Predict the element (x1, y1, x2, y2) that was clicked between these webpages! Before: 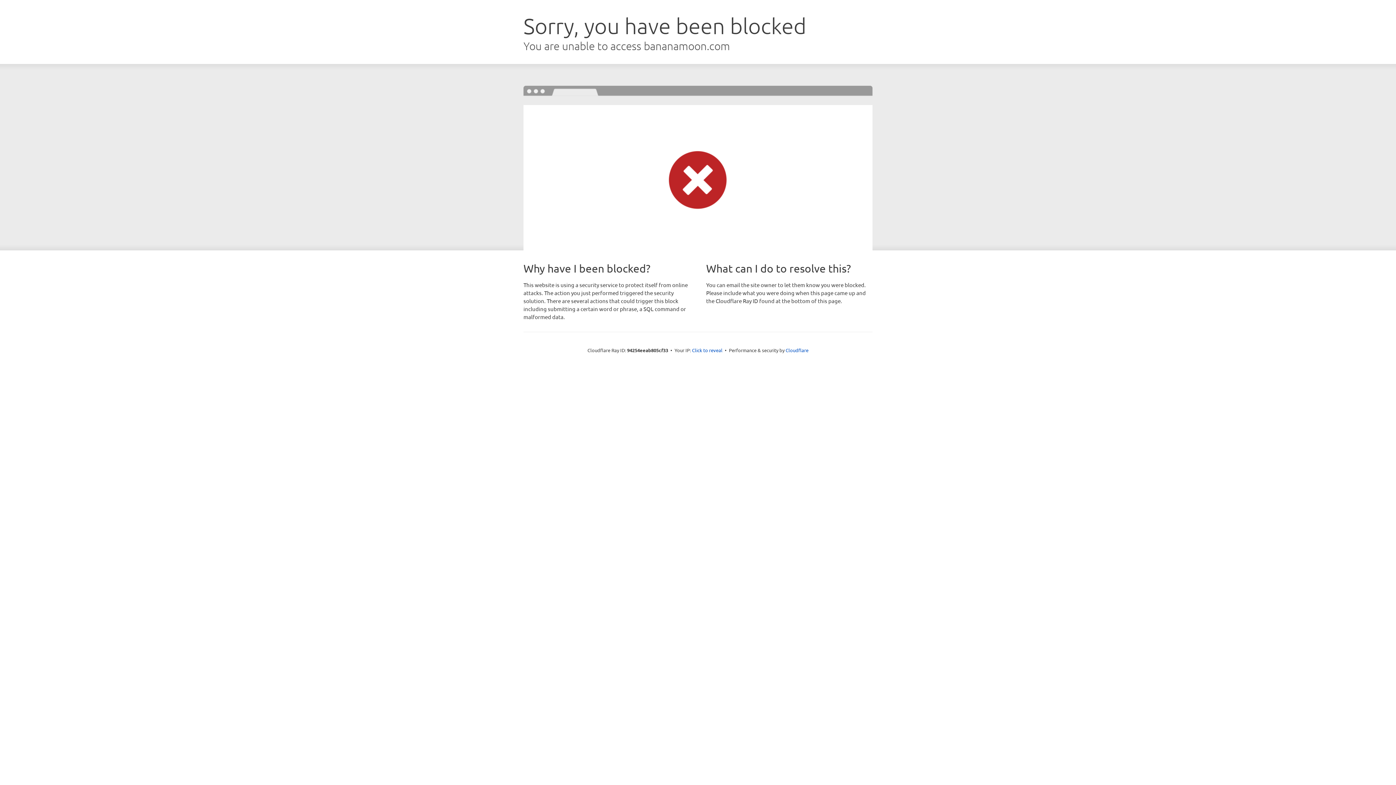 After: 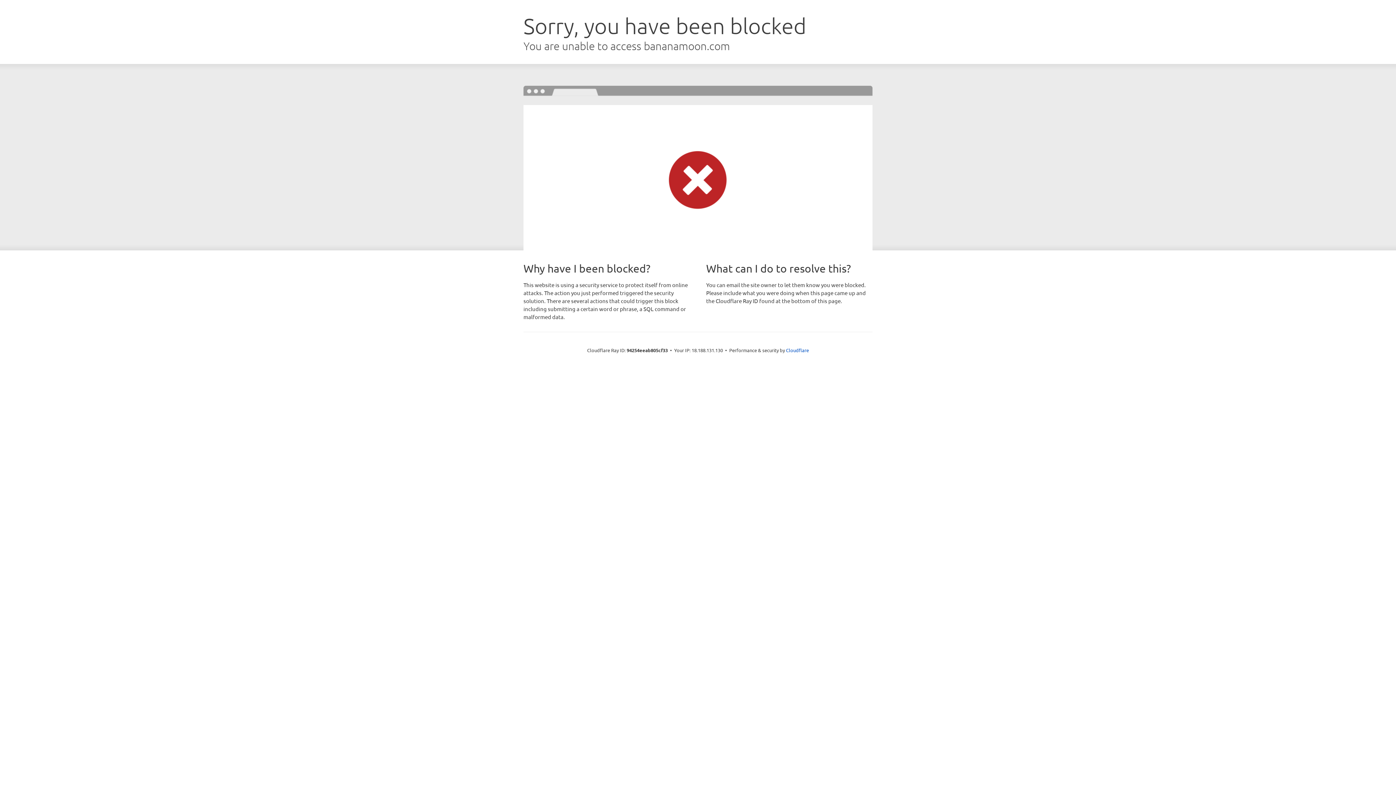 Action: label: Click to reveal bbox: (692, 346, 722, 353)